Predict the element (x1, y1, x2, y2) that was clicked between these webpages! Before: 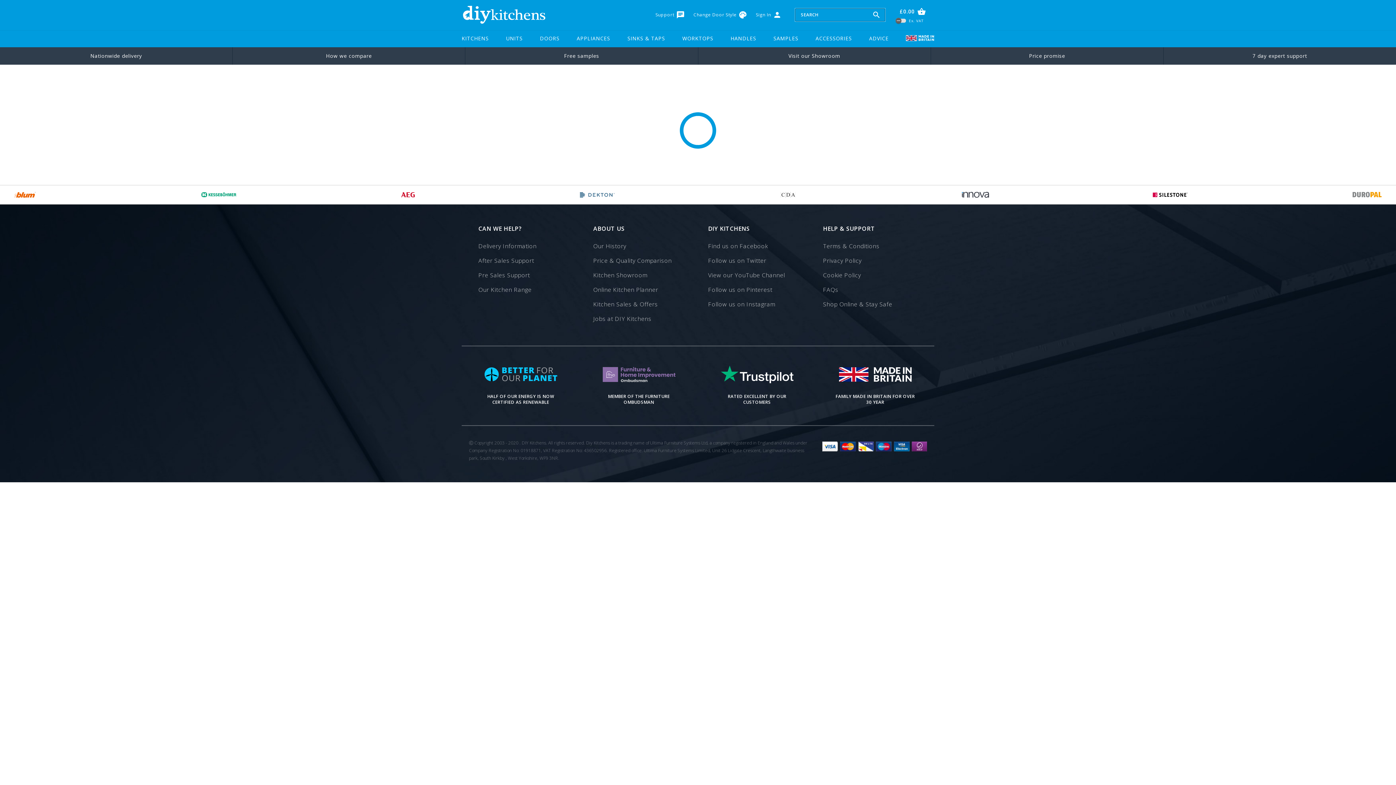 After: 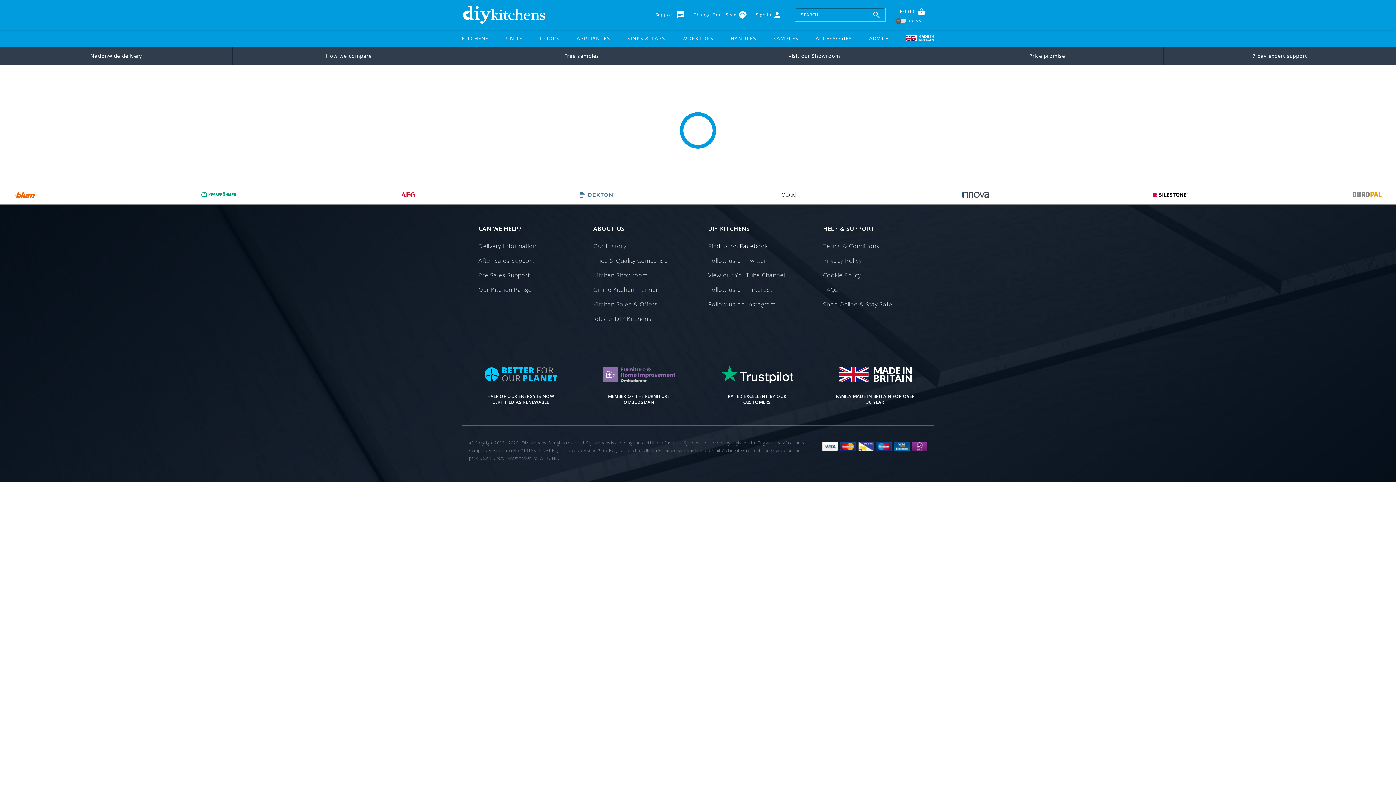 Action: bbox: (708, 240, 802, 252) label: Find us on Facebook